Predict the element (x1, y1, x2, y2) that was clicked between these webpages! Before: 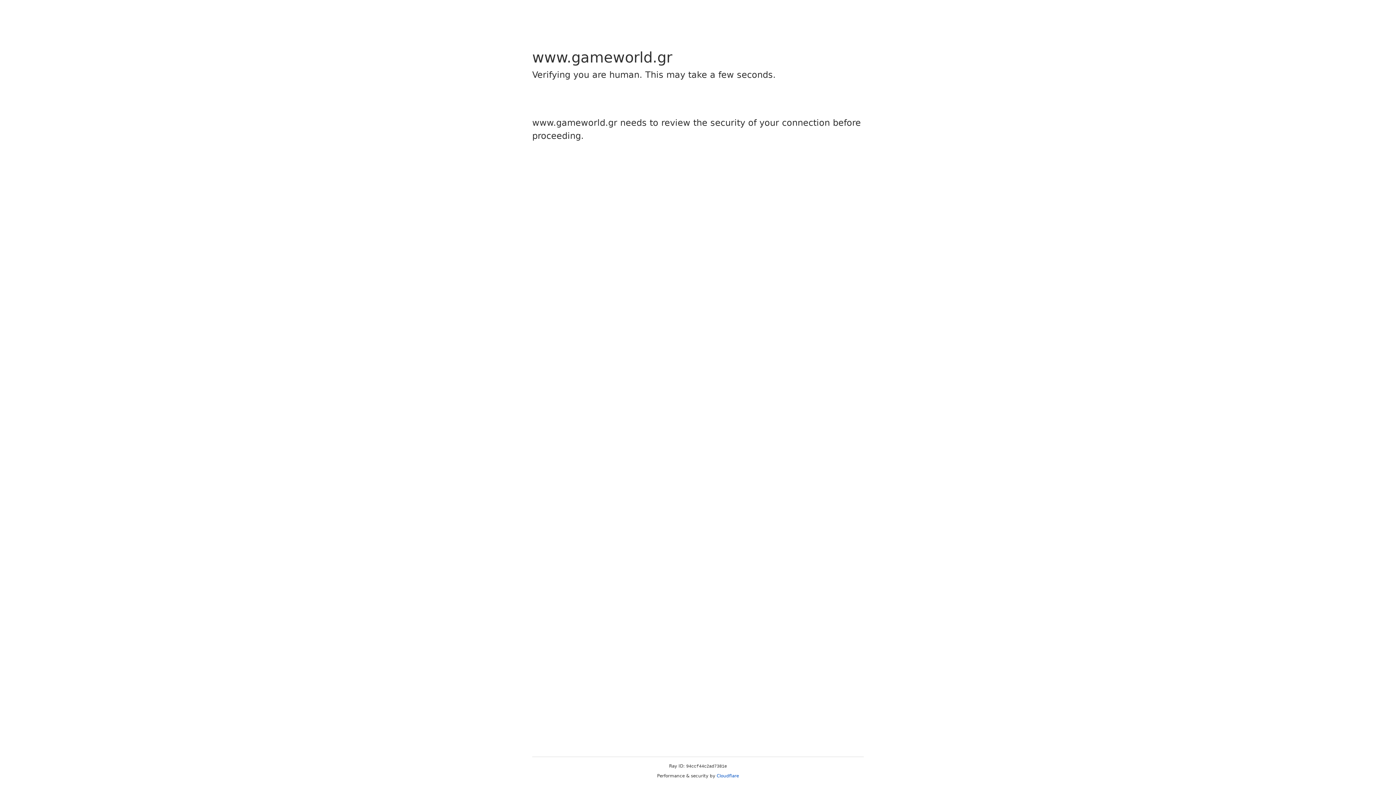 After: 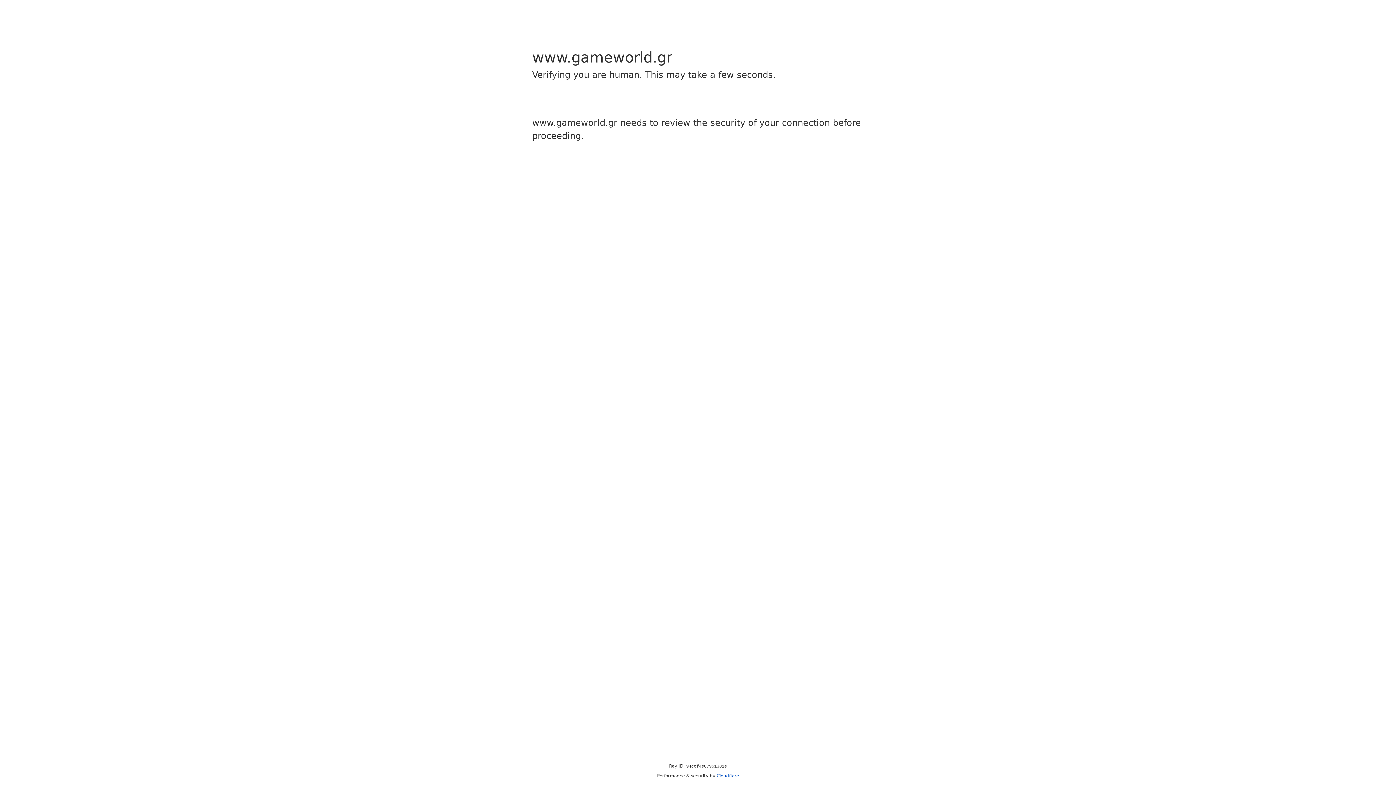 Action: bbox: (716, 773, 739, 778) label: Cloudflare